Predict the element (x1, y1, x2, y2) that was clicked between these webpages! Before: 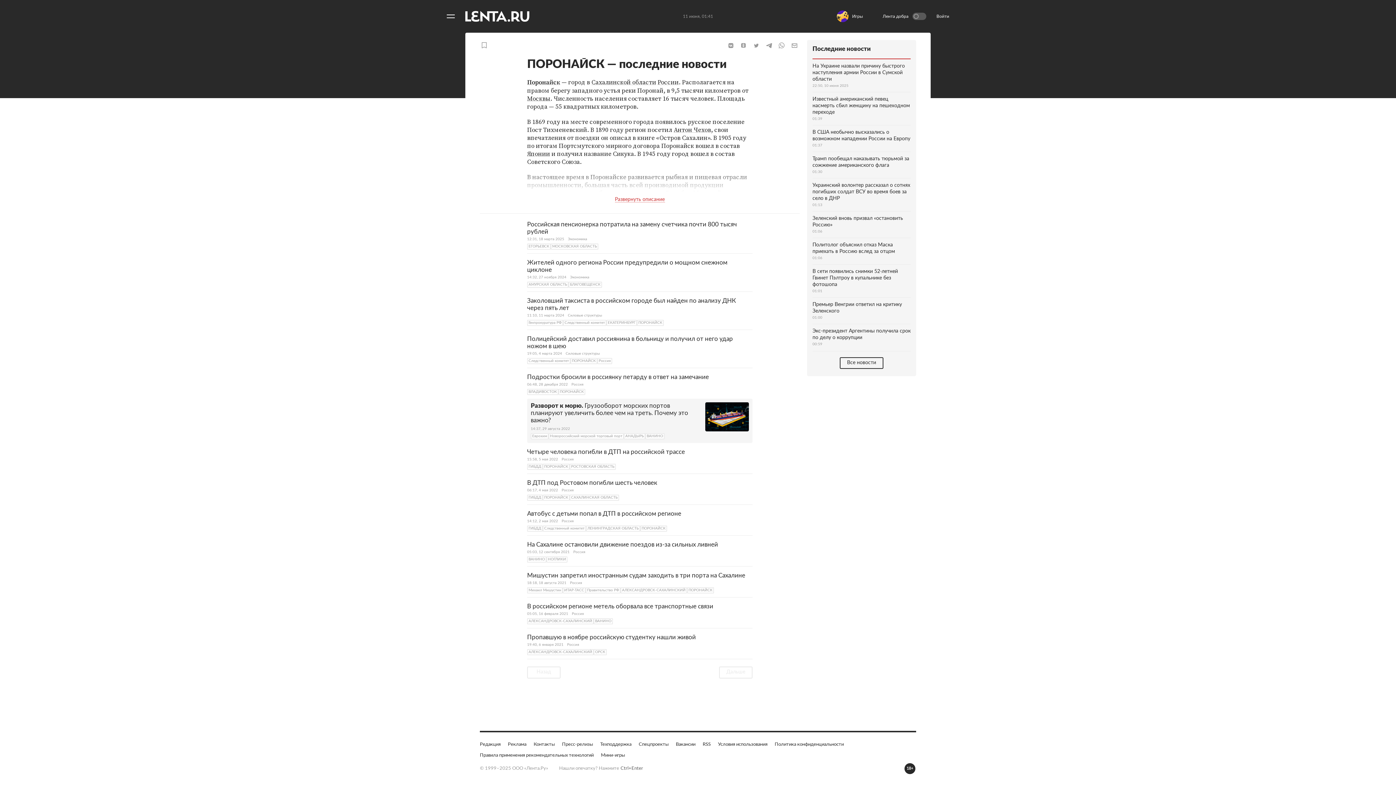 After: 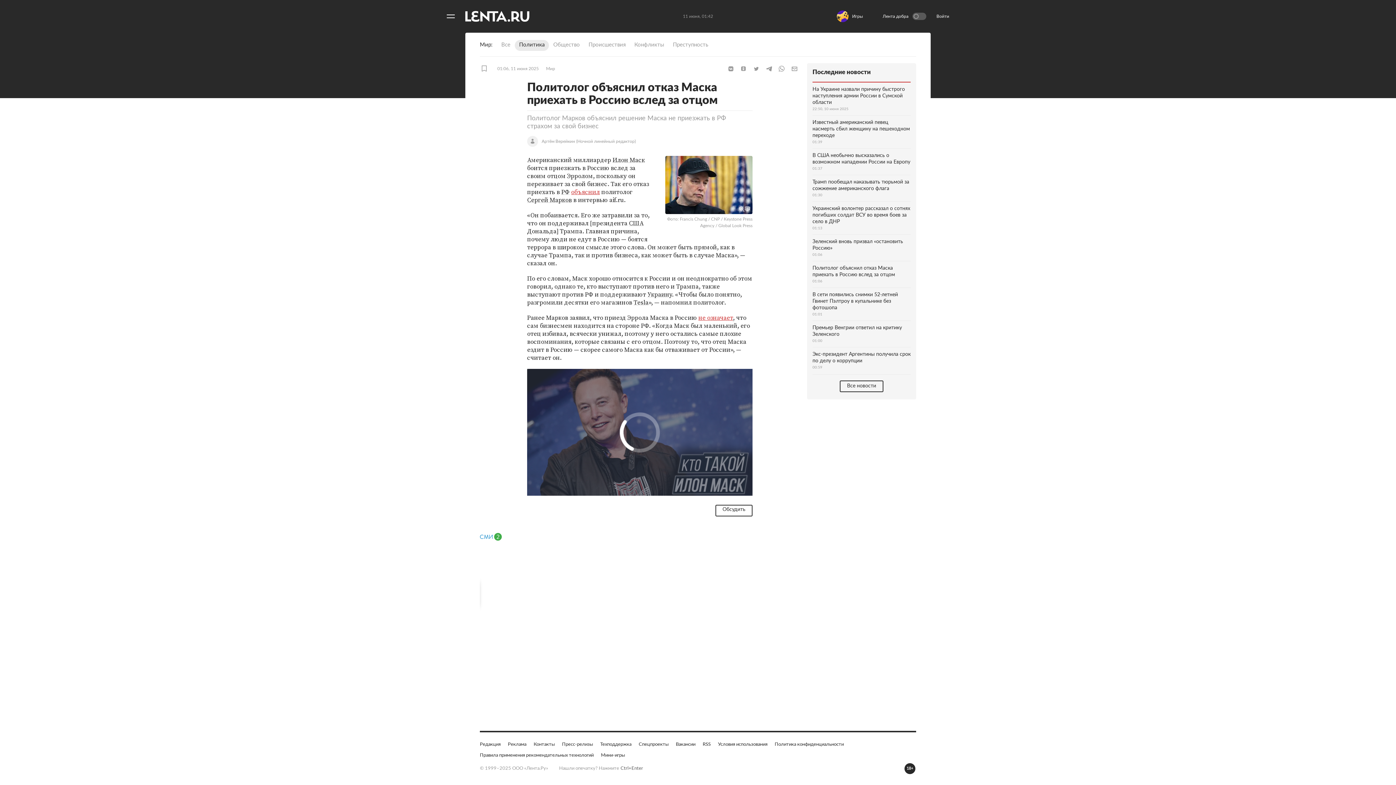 Action: bbox: (812, 238, 910, 264) label: Политолог объяснил отказ Маска приехать в Россию вслед за отцом
01:06